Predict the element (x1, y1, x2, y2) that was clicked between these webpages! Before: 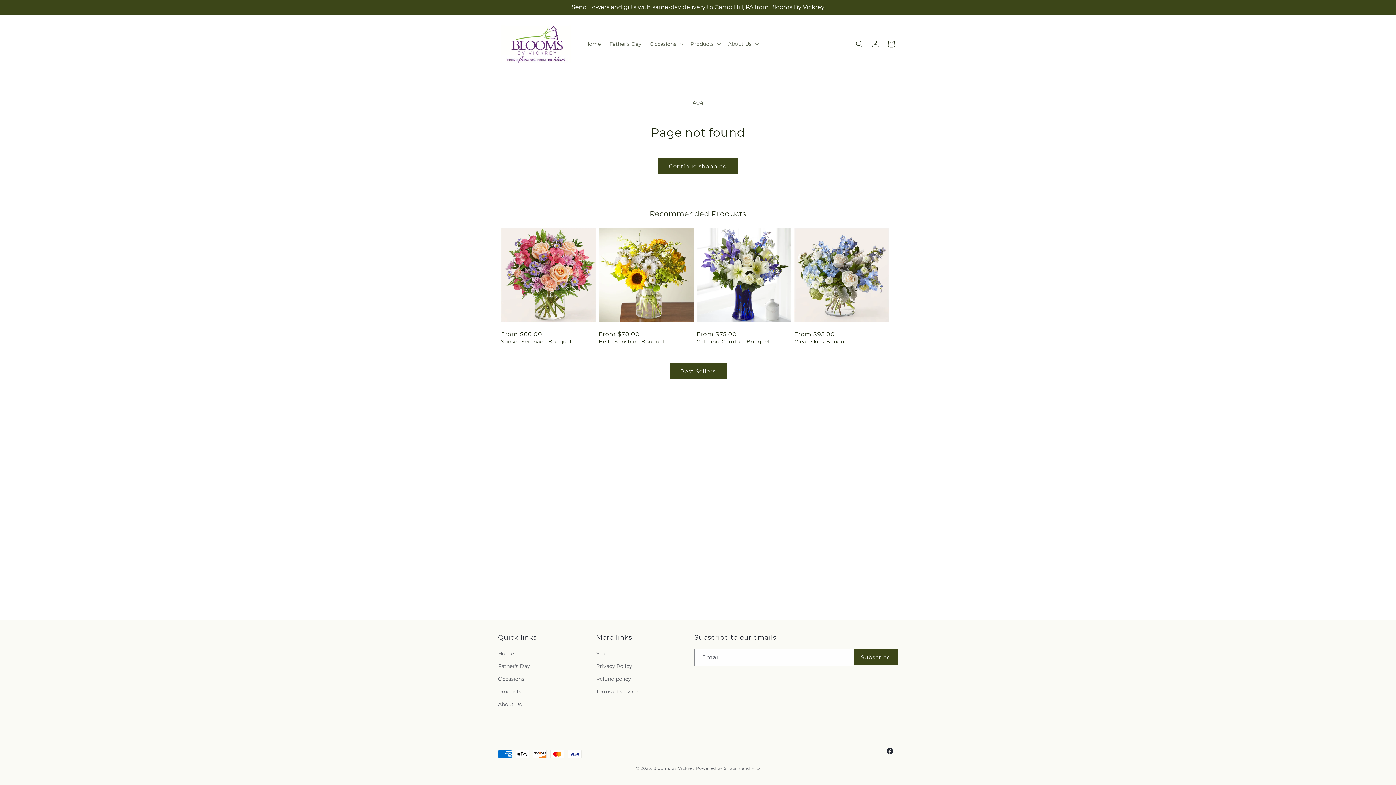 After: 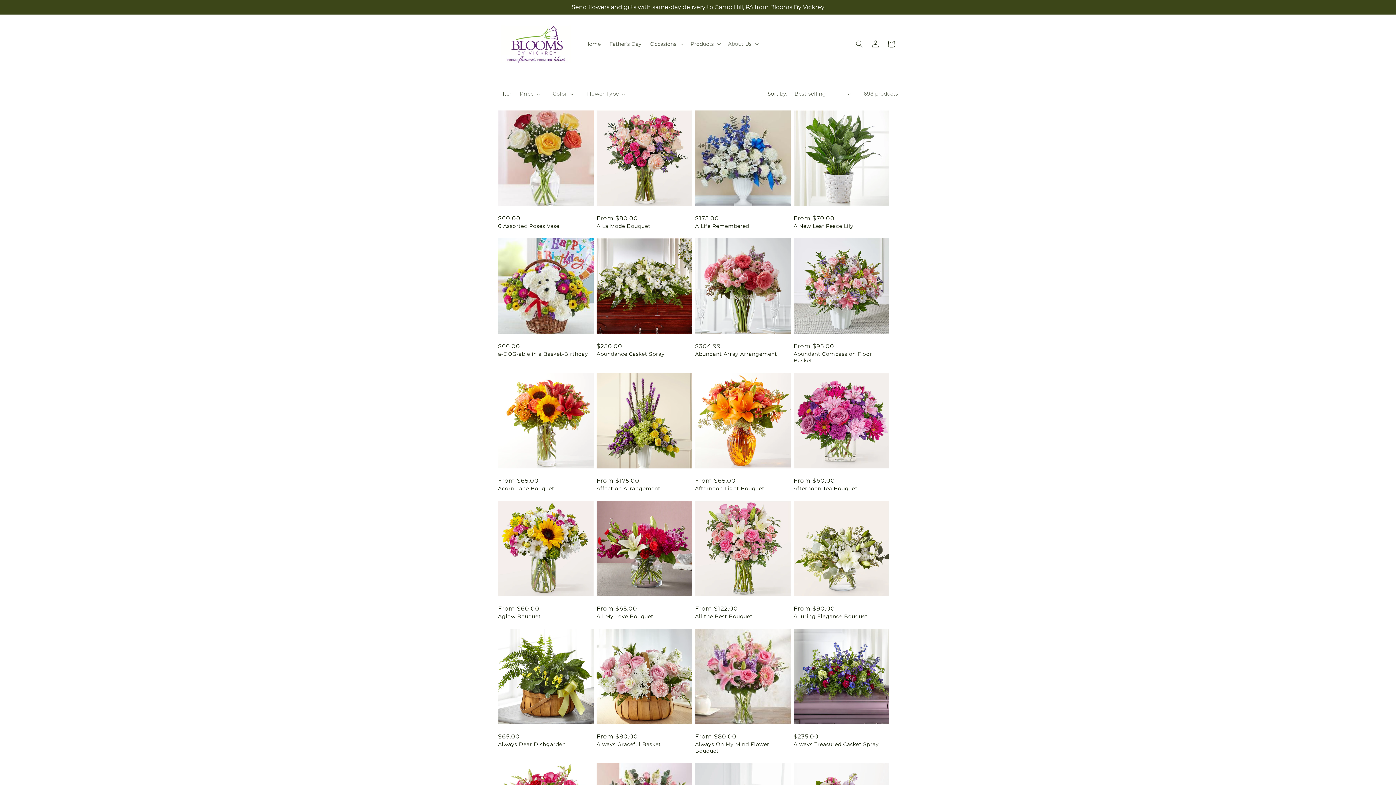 Action: bbox: (658, 158, 738, 174) label: Continue shopping